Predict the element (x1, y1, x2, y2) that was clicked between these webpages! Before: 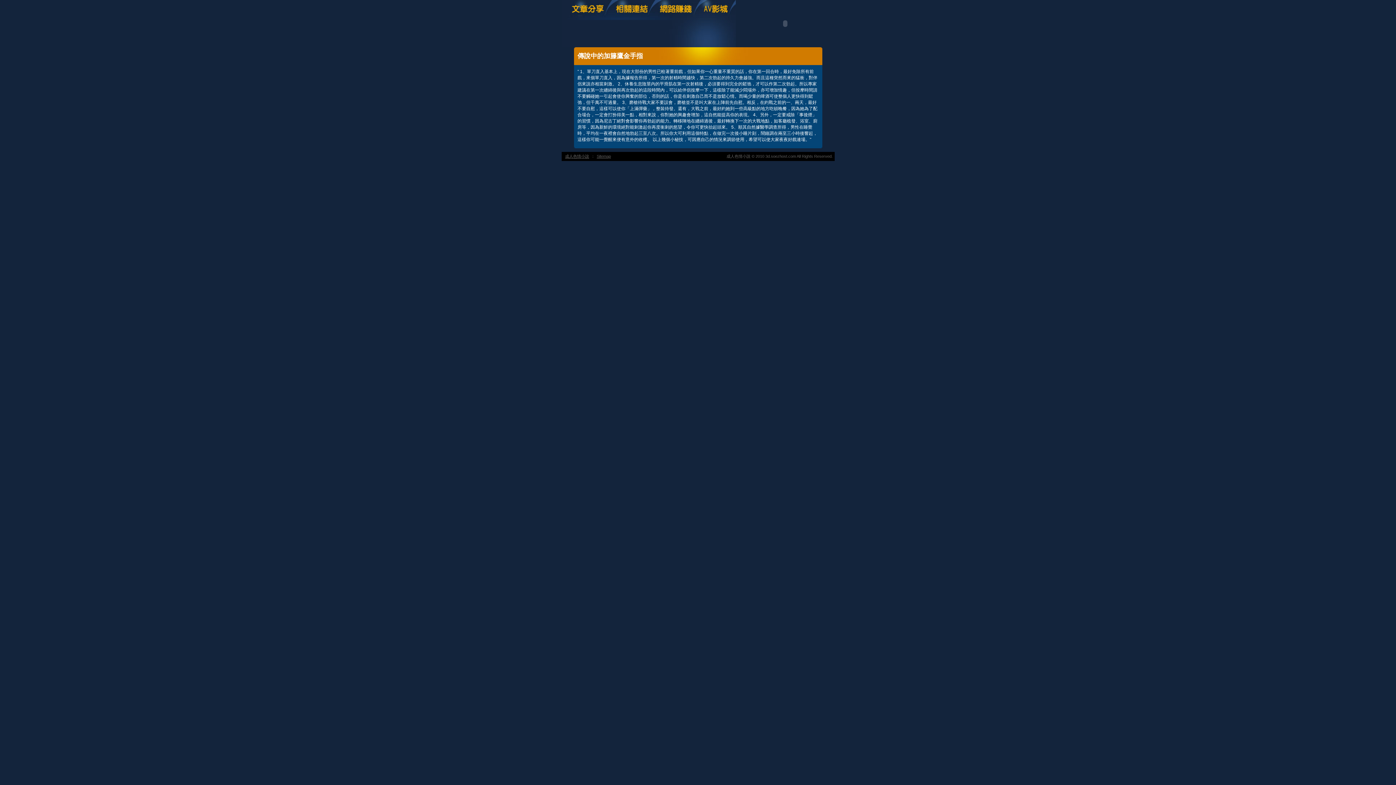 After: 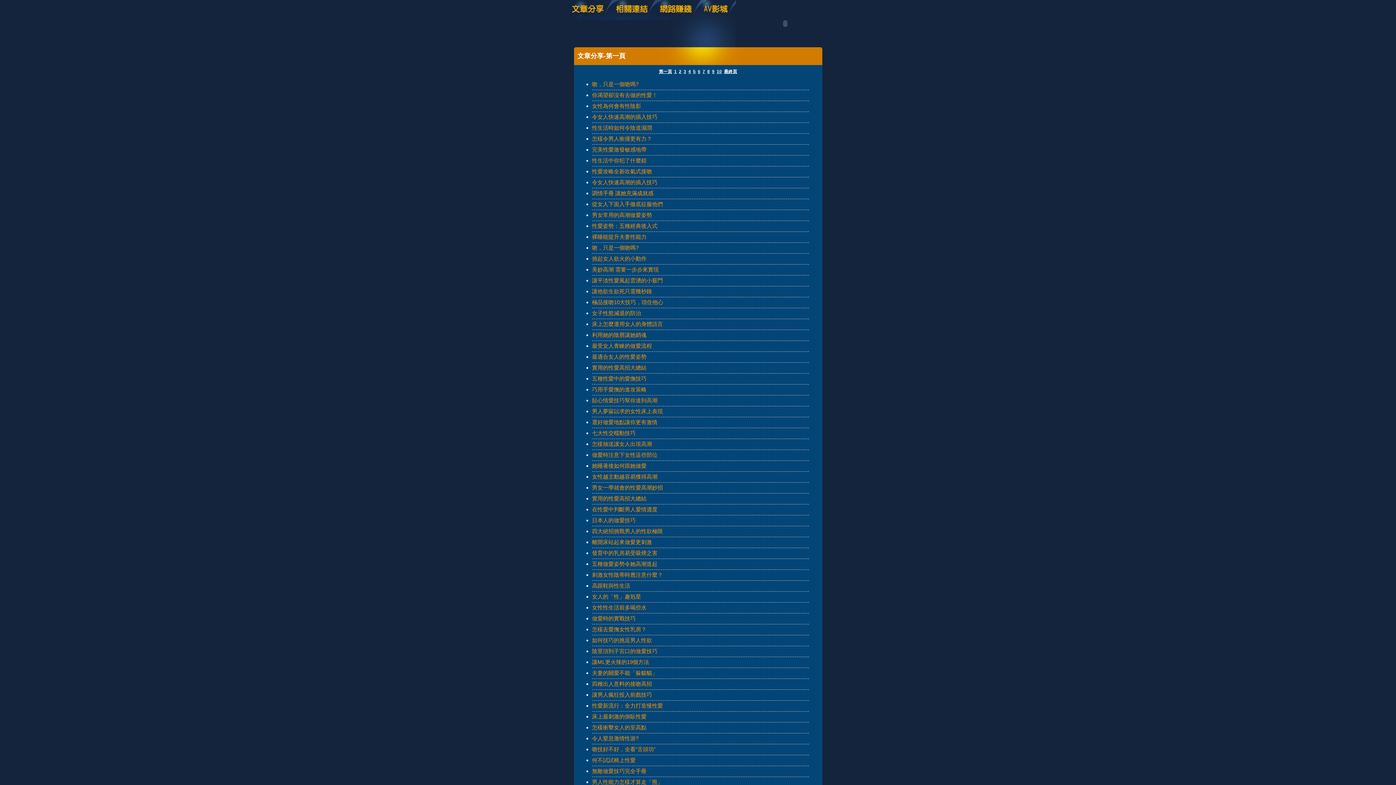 Action: bbox: (561, 16, 611, 21)